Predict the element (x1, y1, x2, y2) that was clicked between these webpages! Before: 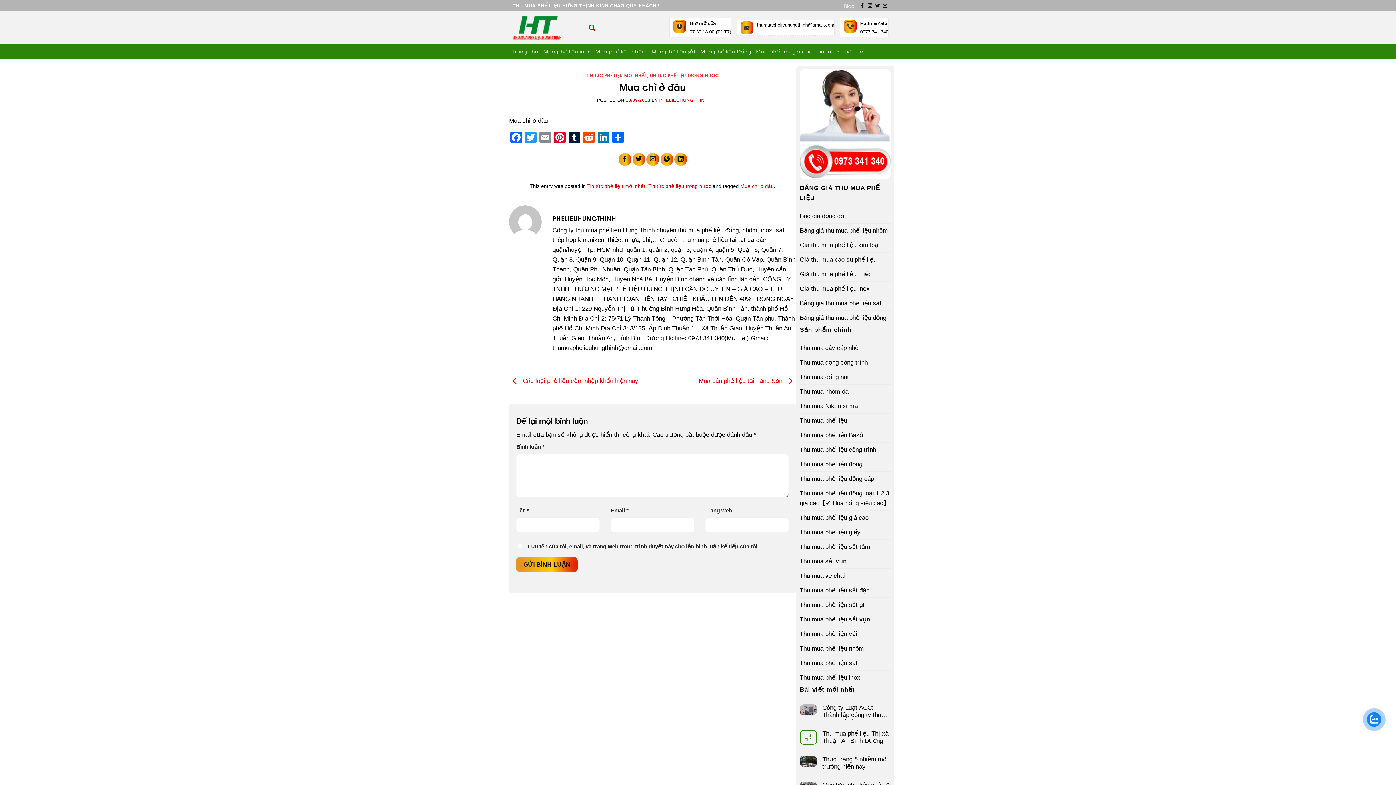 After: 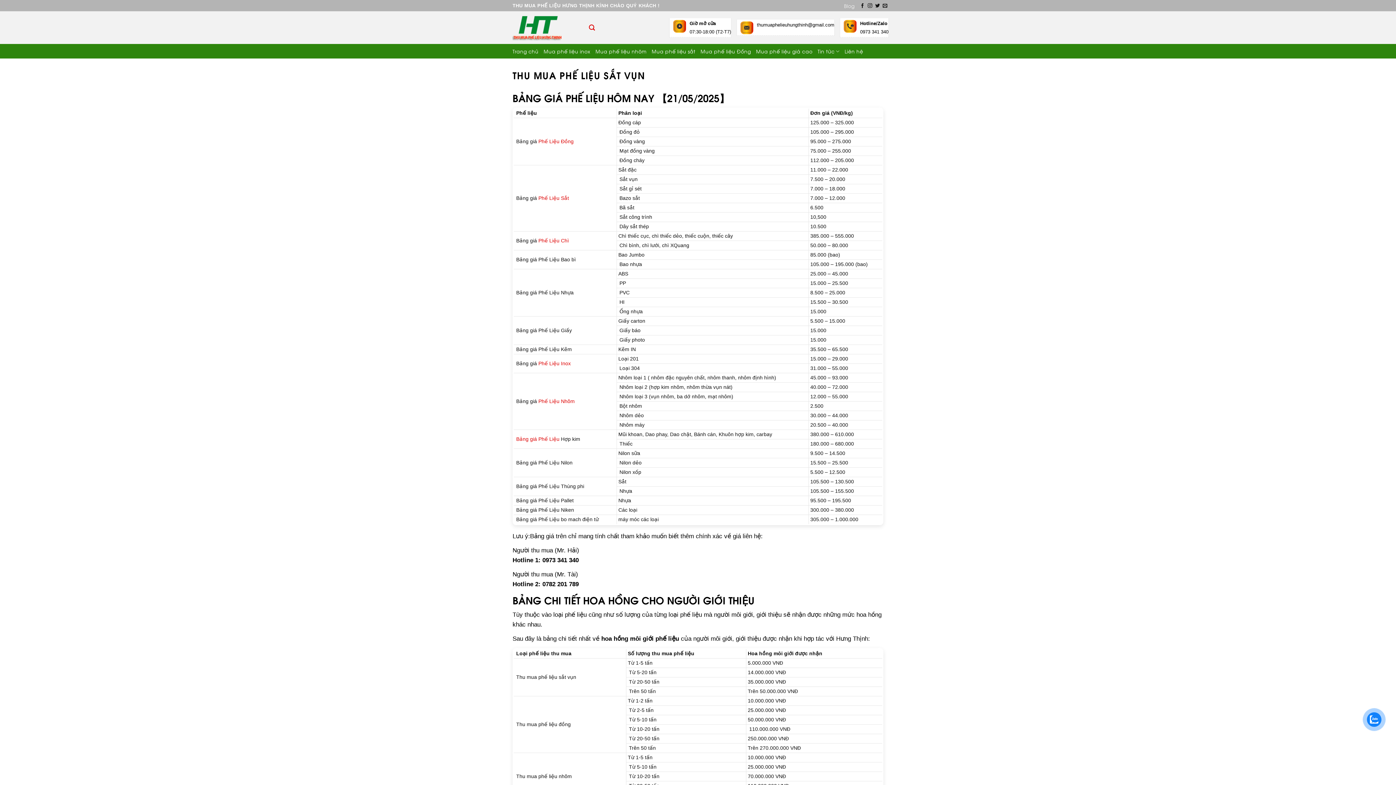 Action: bbox: (800, 612, 870, 626) label: Thu mua phế liệu sắt vụn